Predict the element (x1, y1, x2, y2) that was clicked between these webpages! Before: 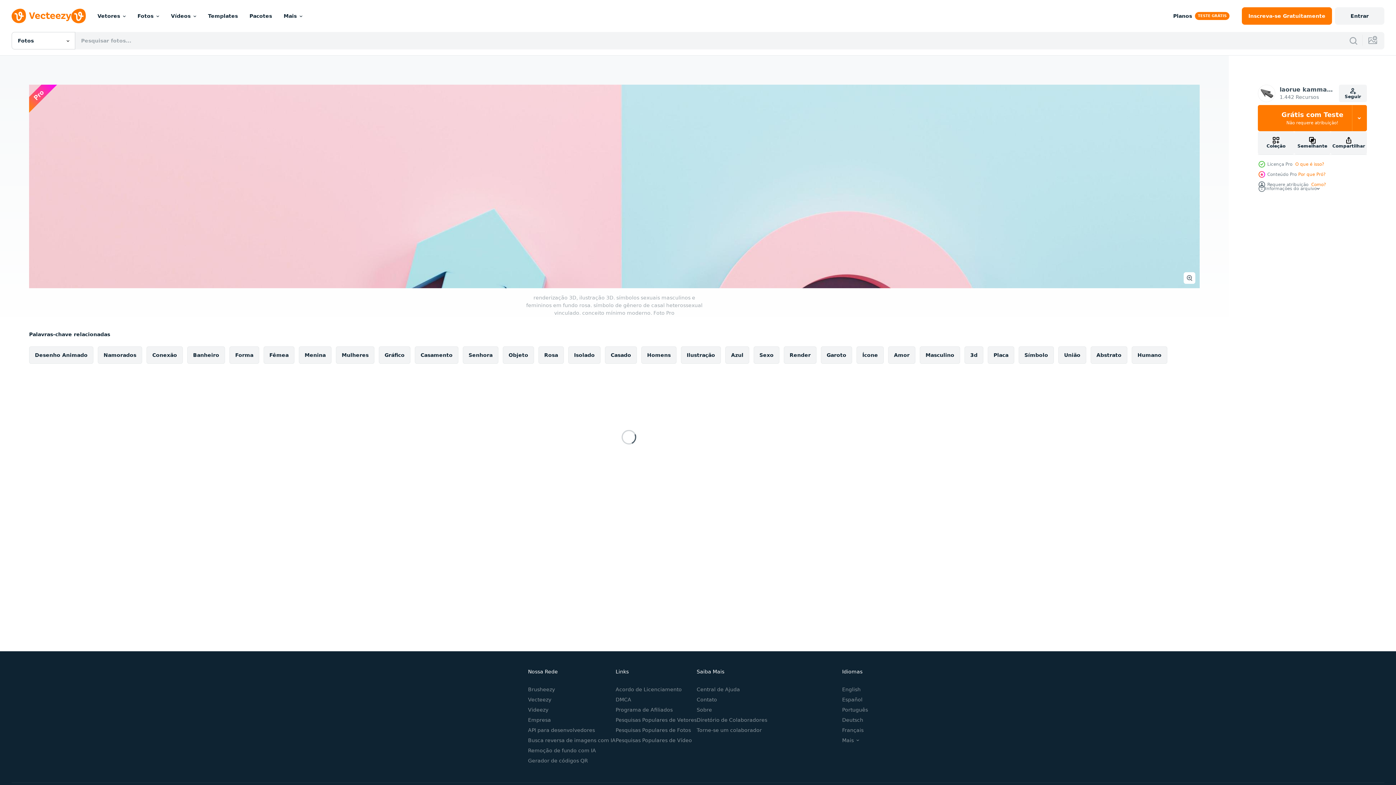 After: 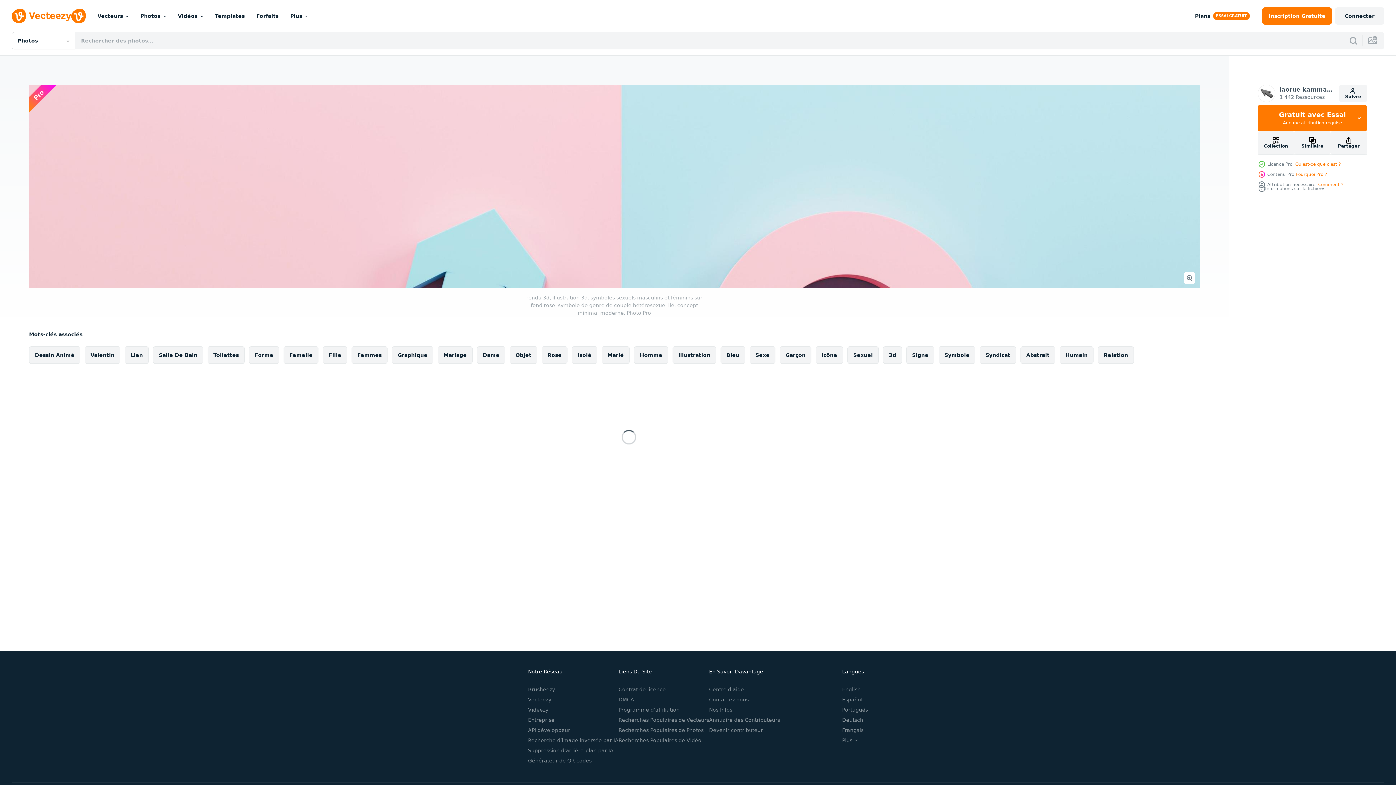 Action: bbox: (842, 727, 863, 733) label: Français